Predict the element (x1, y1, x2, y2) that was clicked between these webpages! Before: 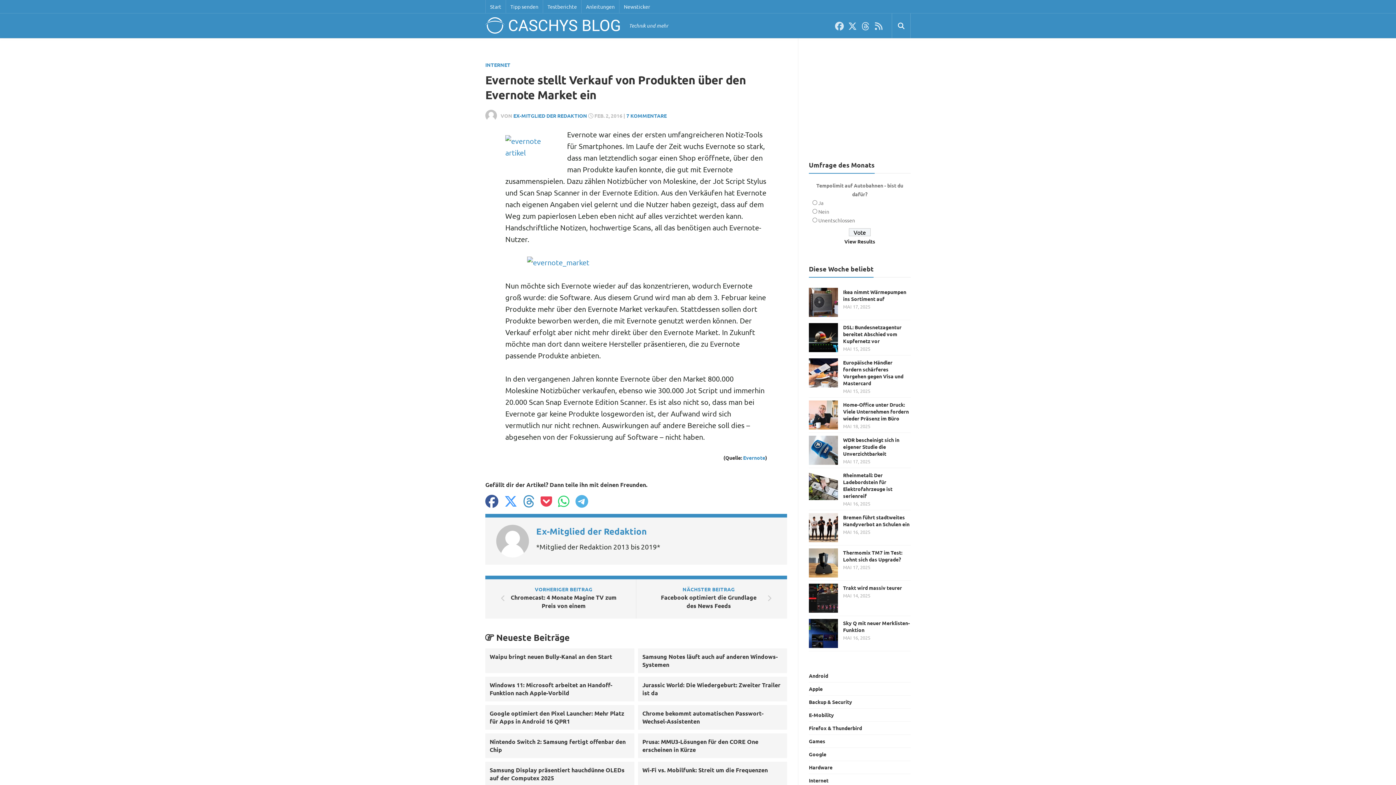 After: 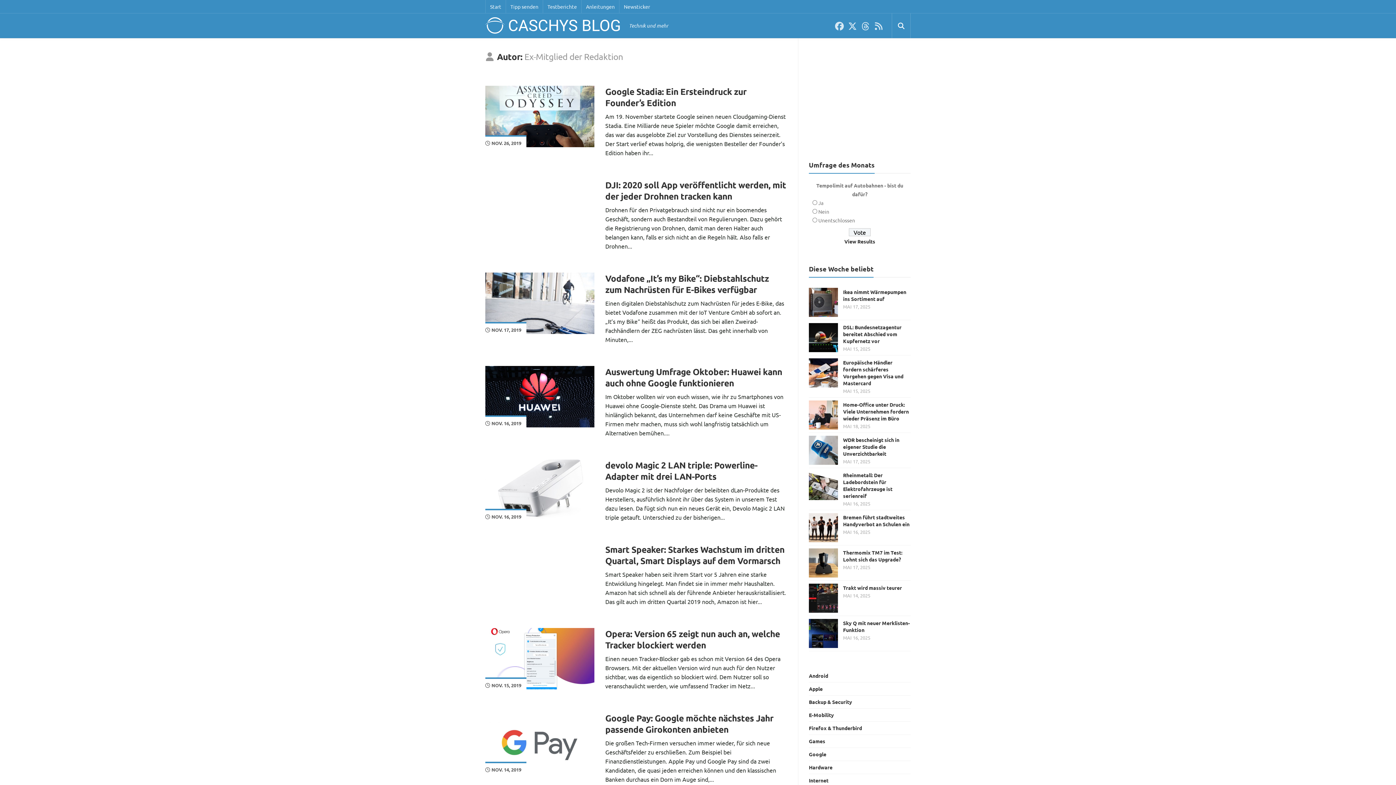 Action: label: Ex-Mitglied der Redaktion bbox: (536, 525, 646, 537)